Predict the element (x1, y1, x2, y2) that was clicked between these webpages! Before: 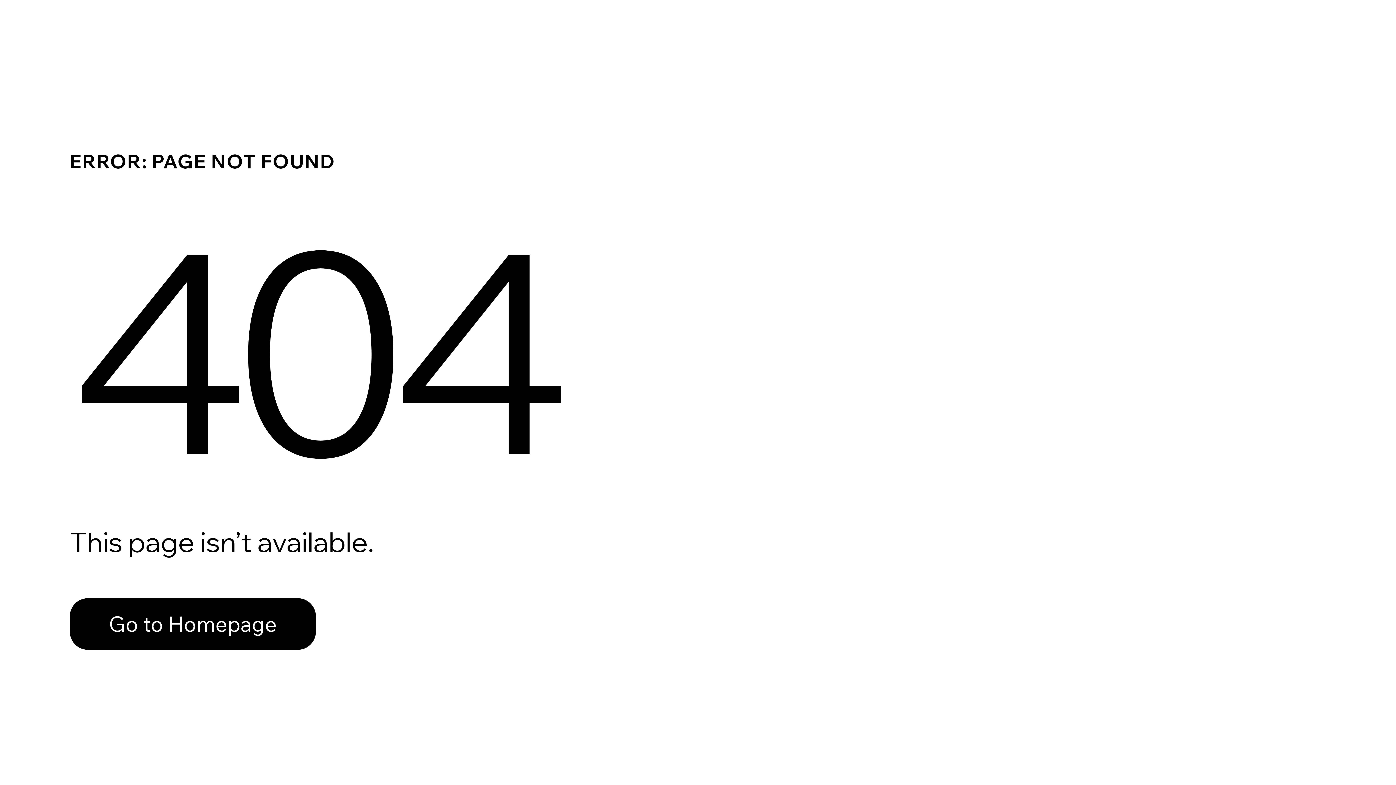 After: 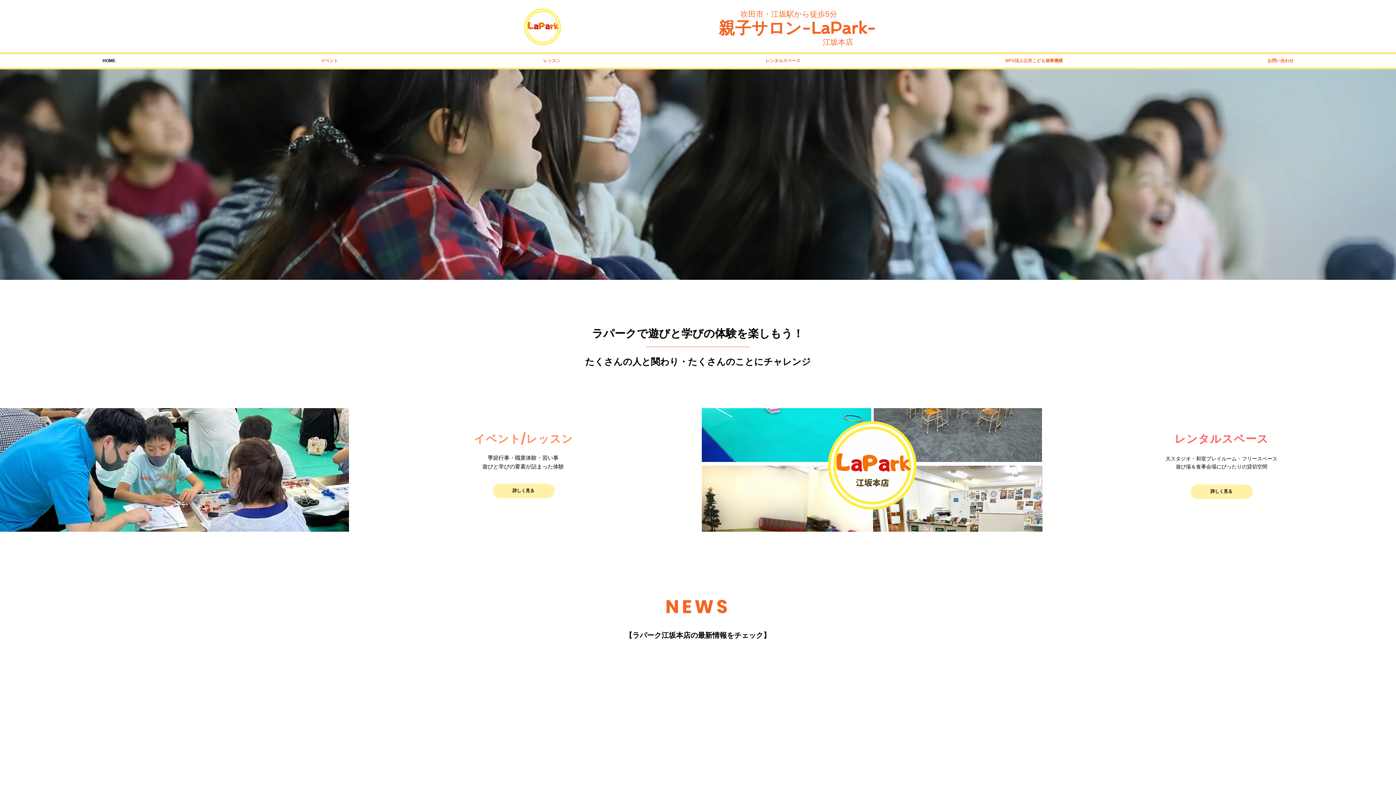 Action: label: Go to Homepage bbox: (69, 582, 768, 659)